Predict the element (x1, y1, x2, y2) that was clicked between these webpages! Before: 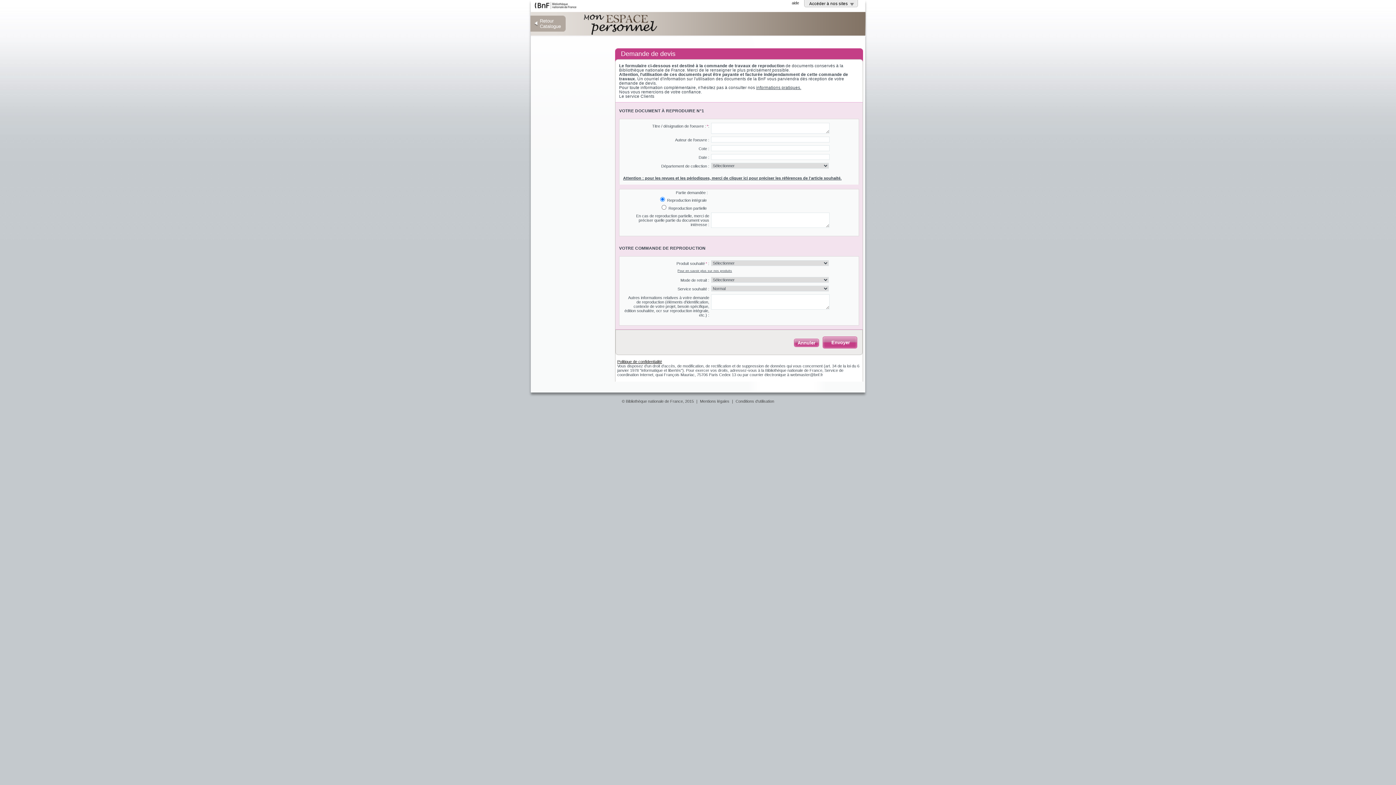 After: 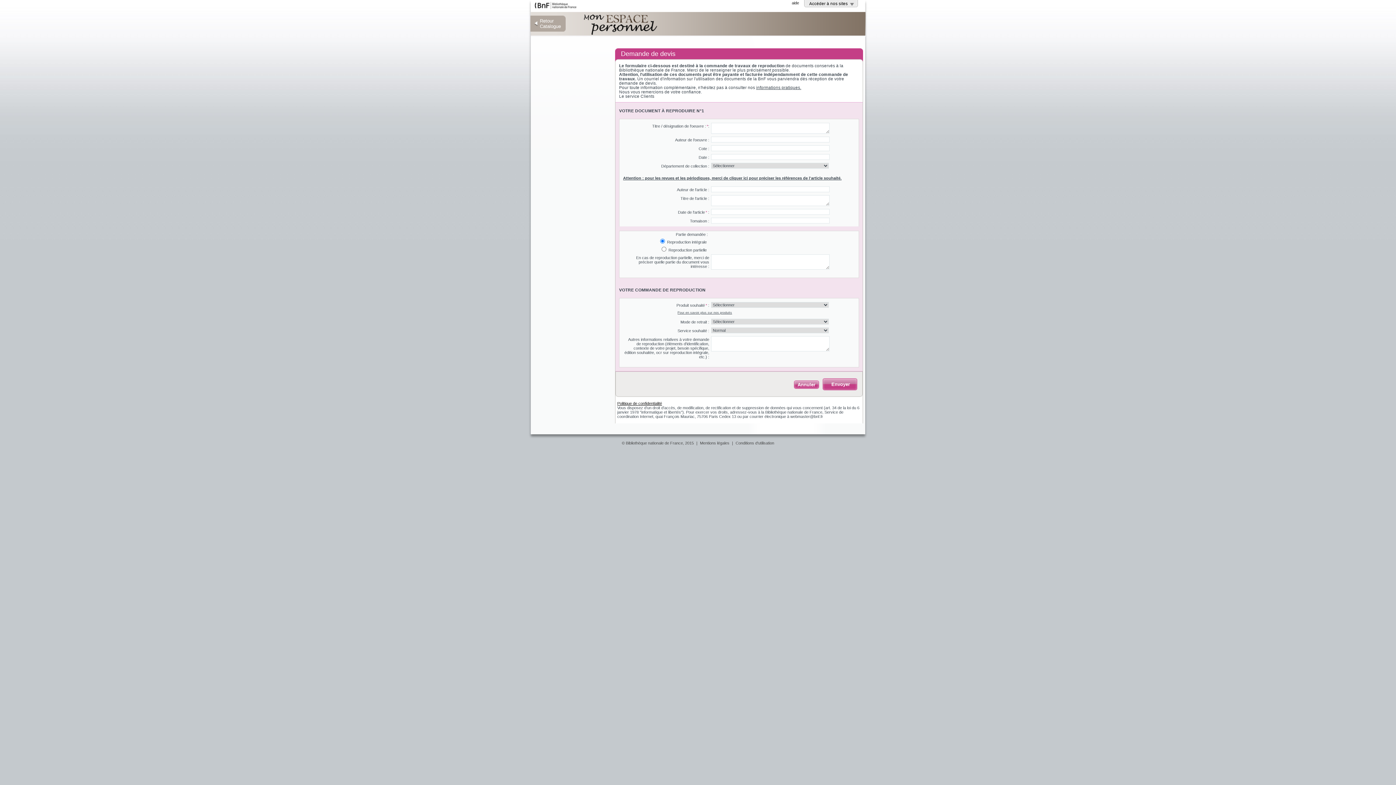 Action: label: Attention : pour les revues et les périodiques, merci de cliquer ici pour préciser les références de l'article souhaité. bbox: (623, 176, 841, 180)